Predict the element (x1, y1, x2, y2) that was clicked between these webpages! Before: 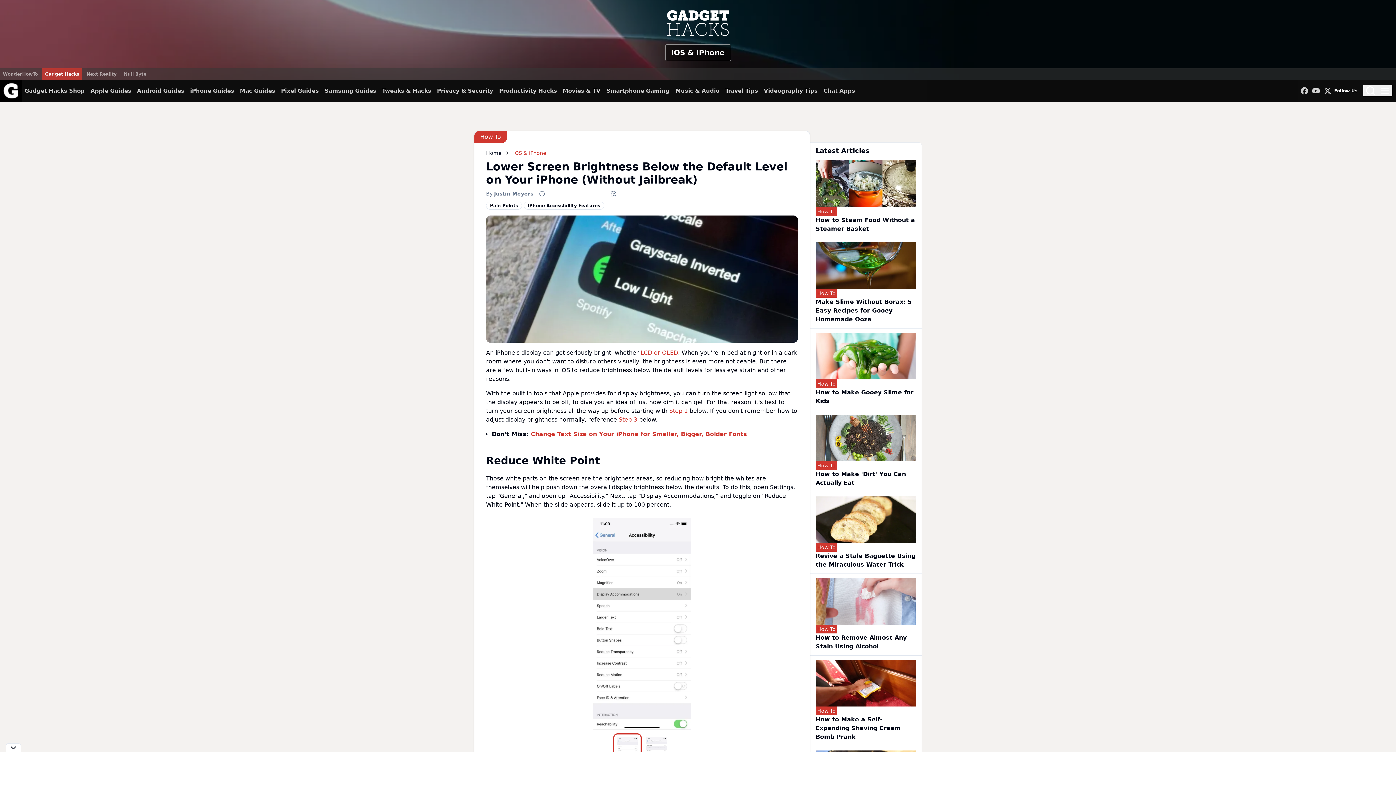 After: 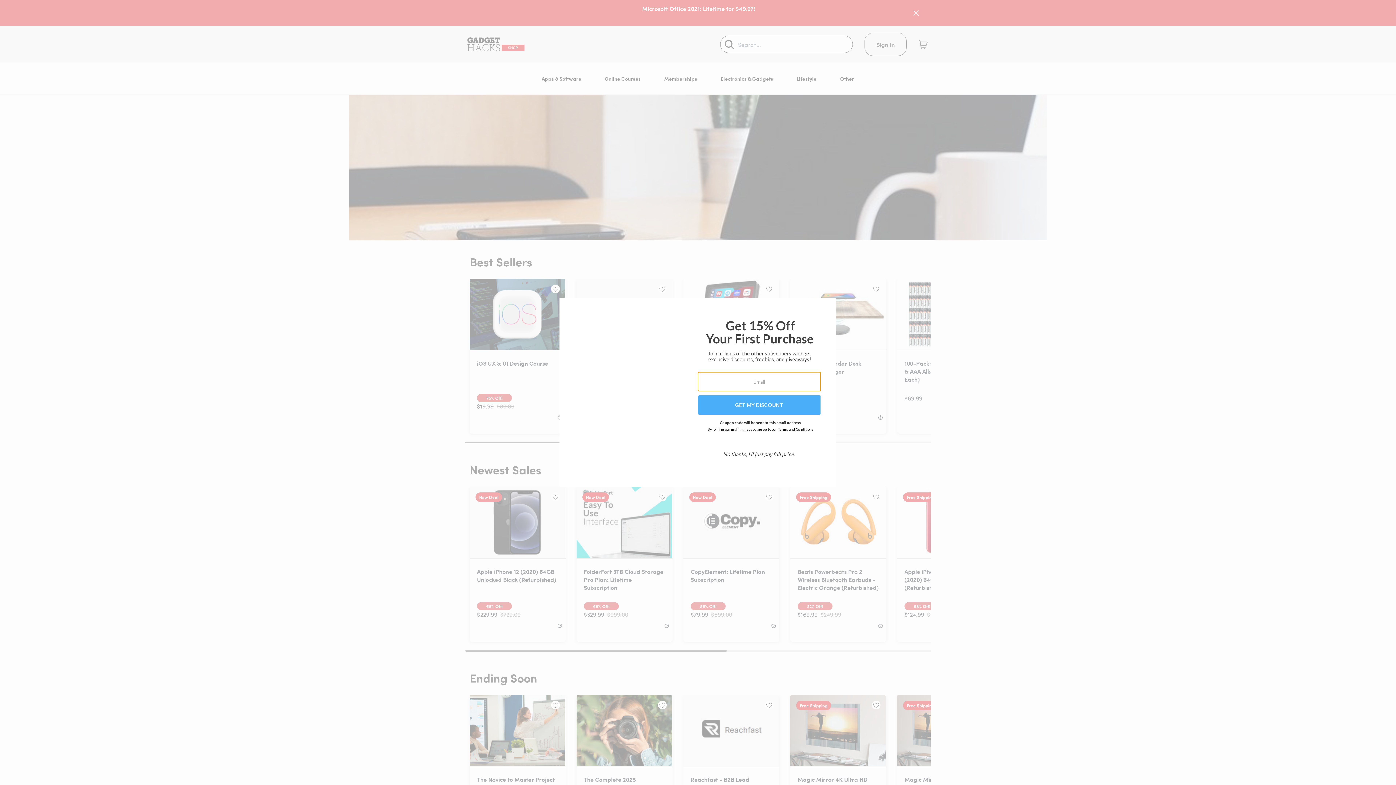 Action: bbox: (24, 80, 84, 101) label: Gadget Hacks Shop